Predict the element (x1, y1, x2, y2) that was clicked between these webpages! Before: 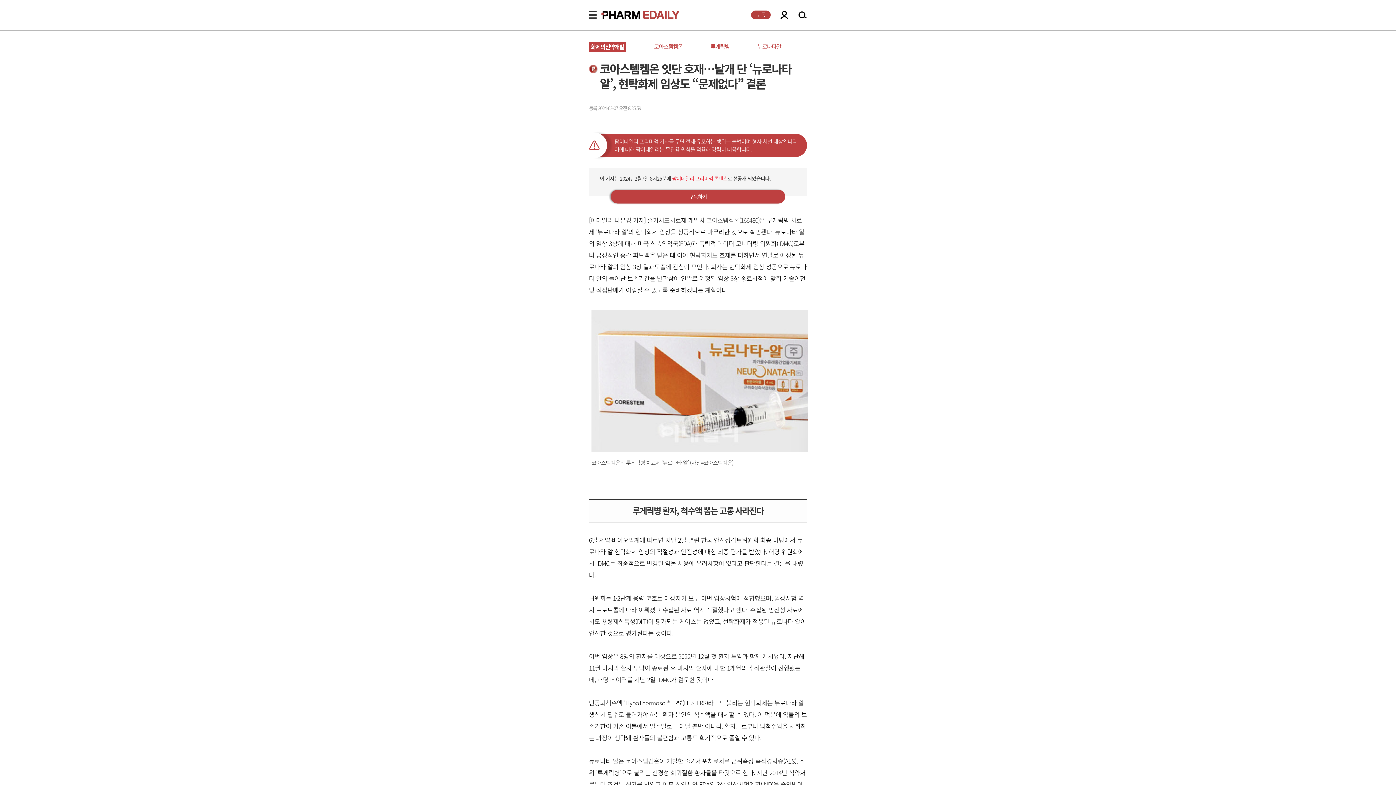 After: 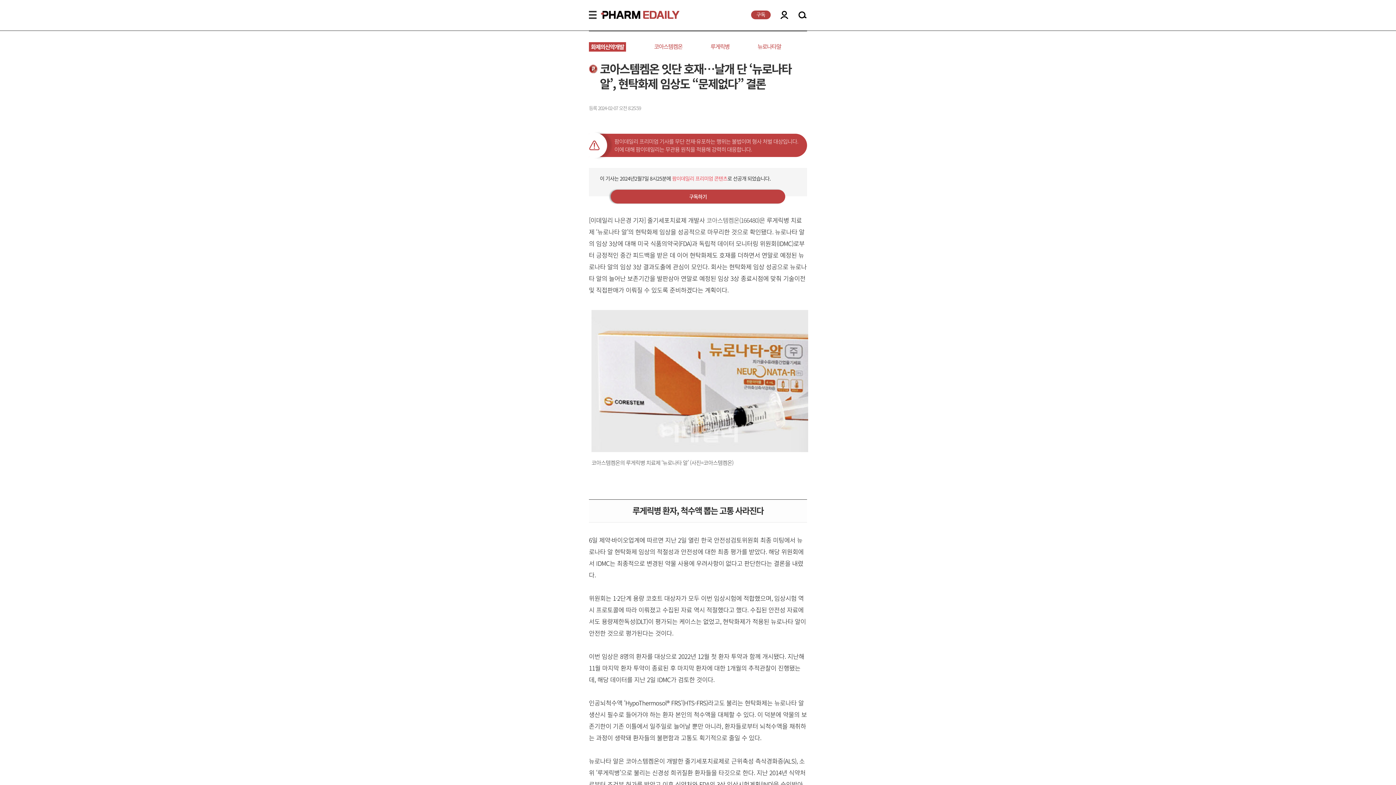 Action: label: 화제의신약개발 bbox: (589, 42, 626, 51)